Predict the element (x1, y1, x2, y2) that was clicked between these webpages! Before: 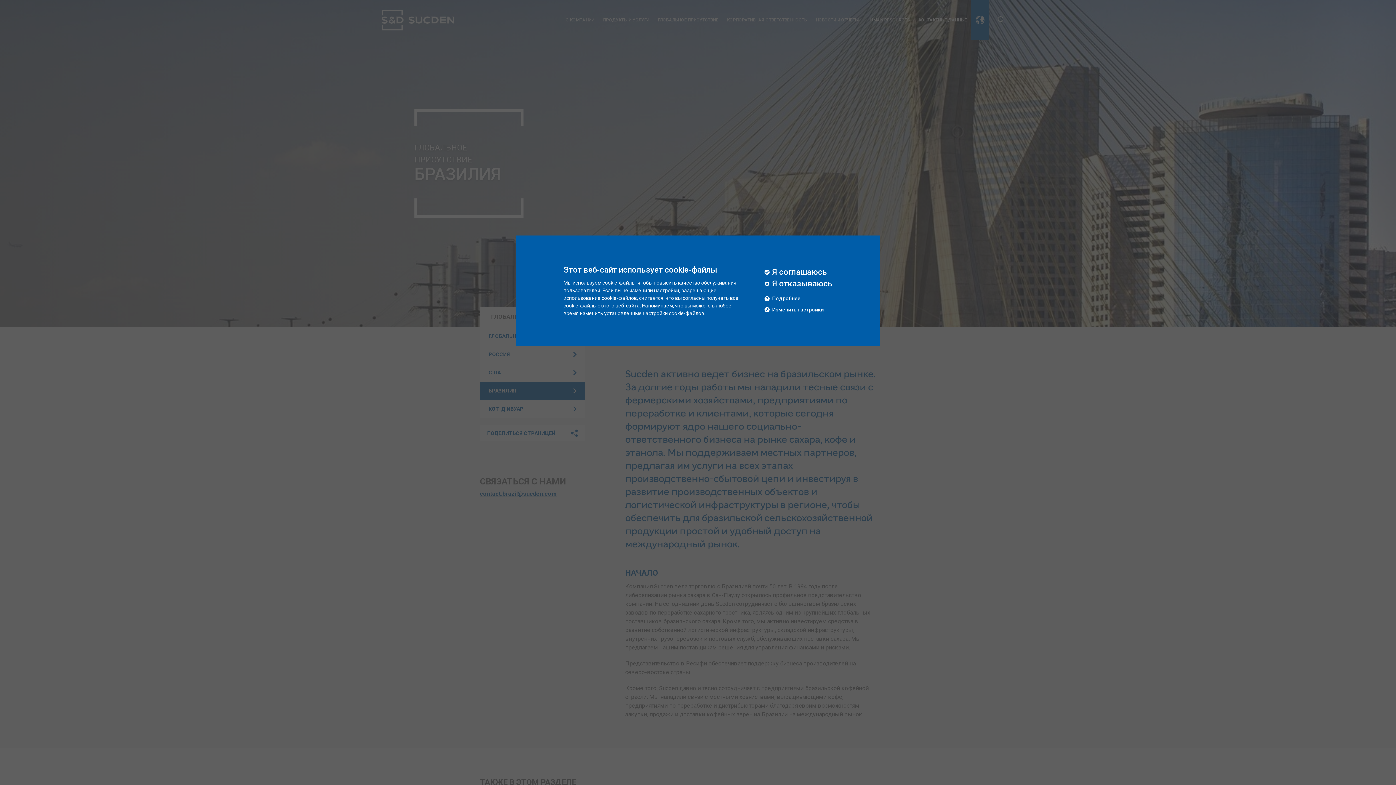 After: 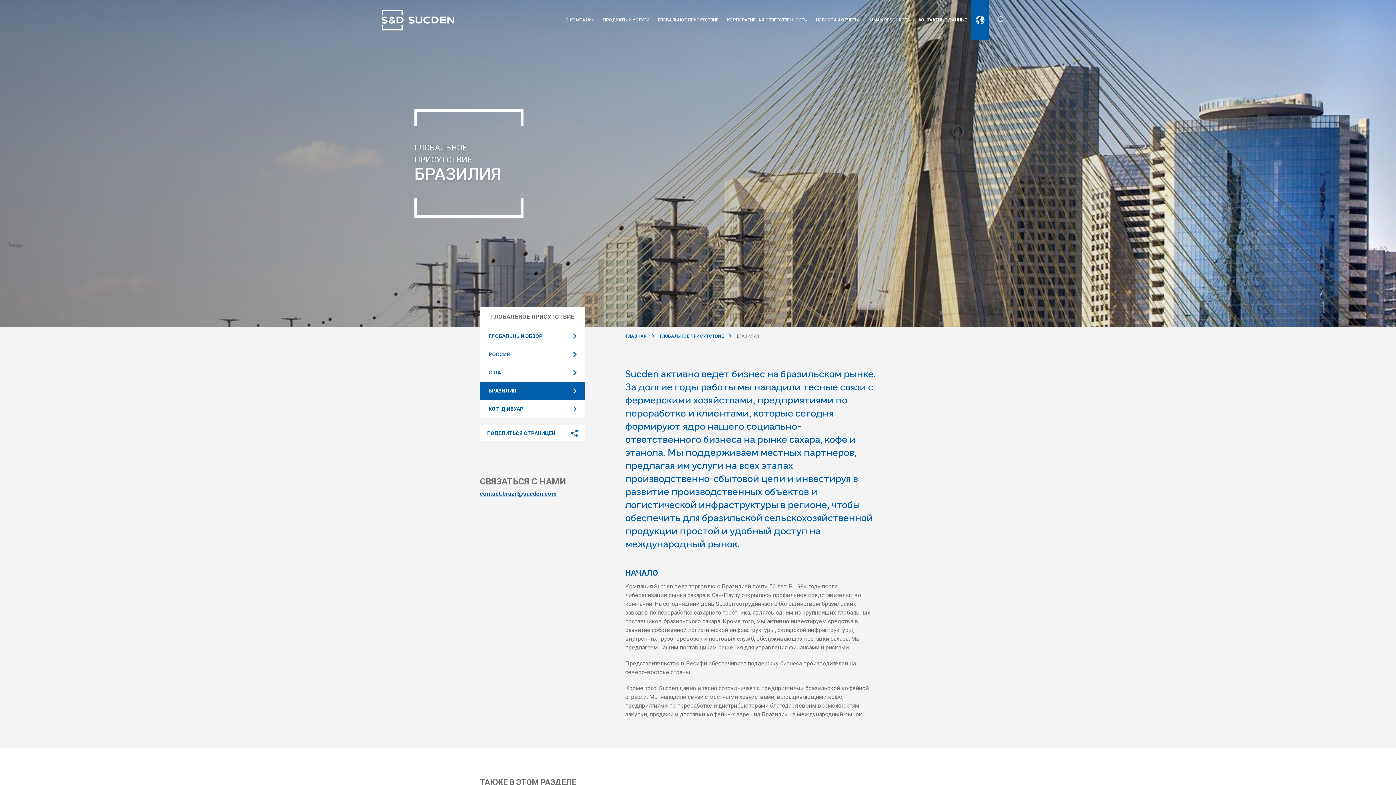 Action: label: Я отказываюсь bbox: (764, 281, 832, 287)